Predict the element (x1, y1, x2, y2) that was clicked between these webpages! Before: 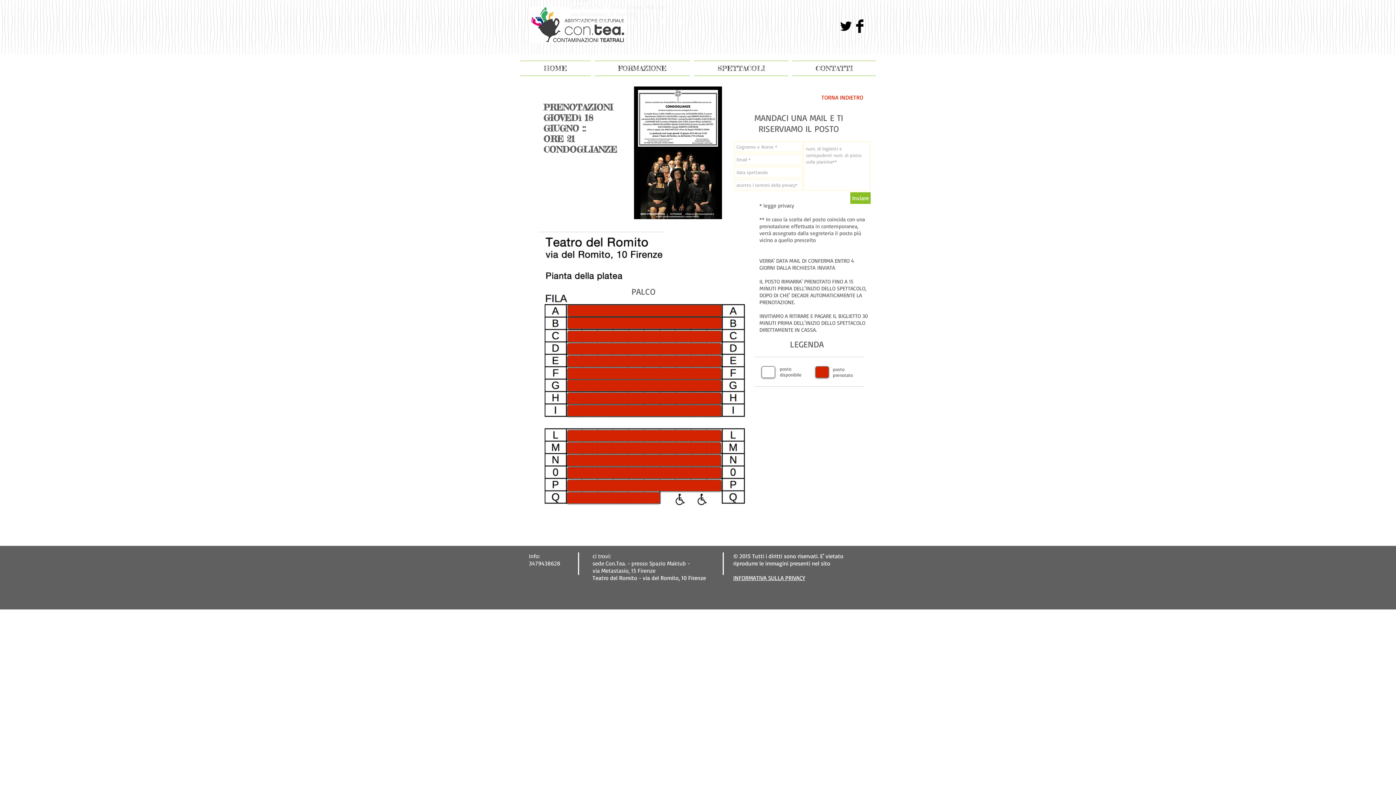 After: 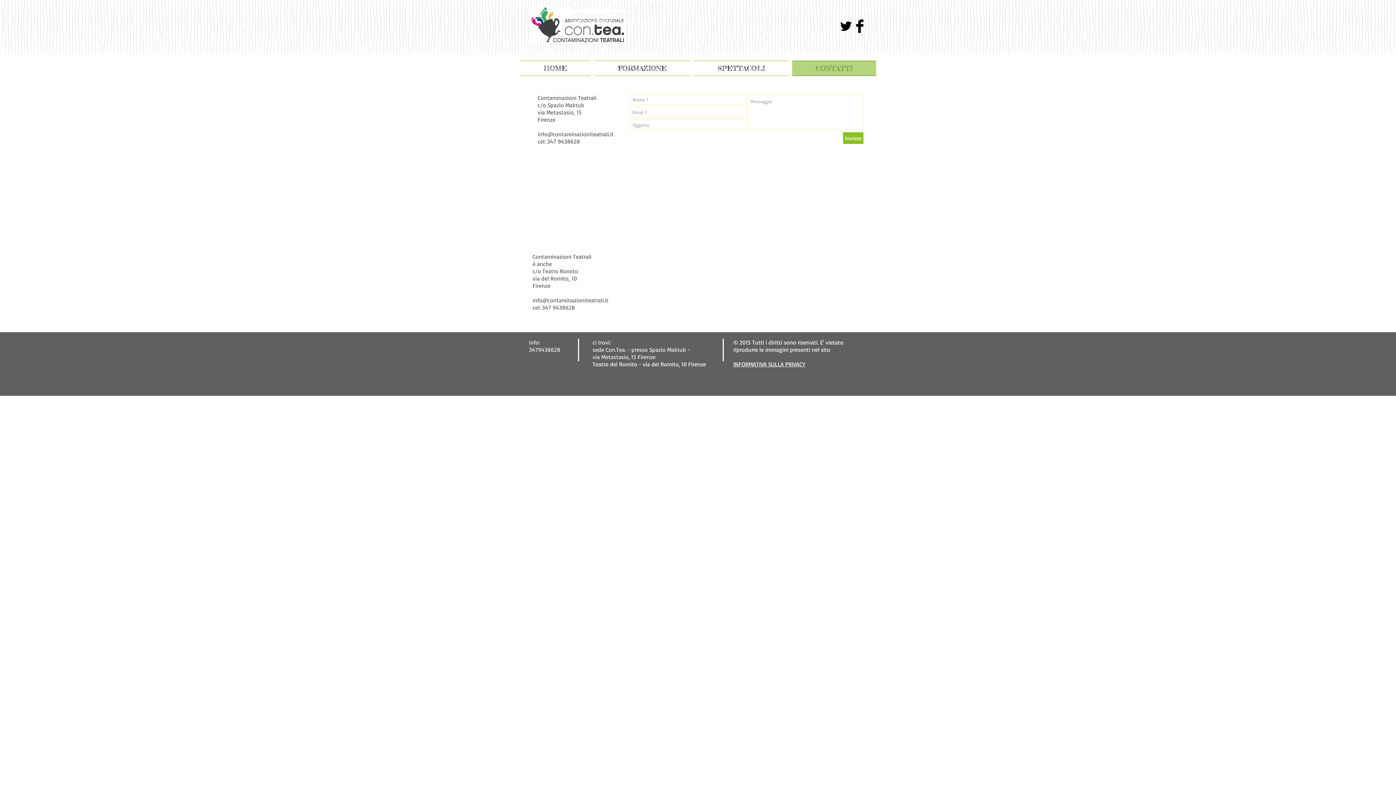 Action: bbox: (790, 60, 876, 76) label: CONTATTI